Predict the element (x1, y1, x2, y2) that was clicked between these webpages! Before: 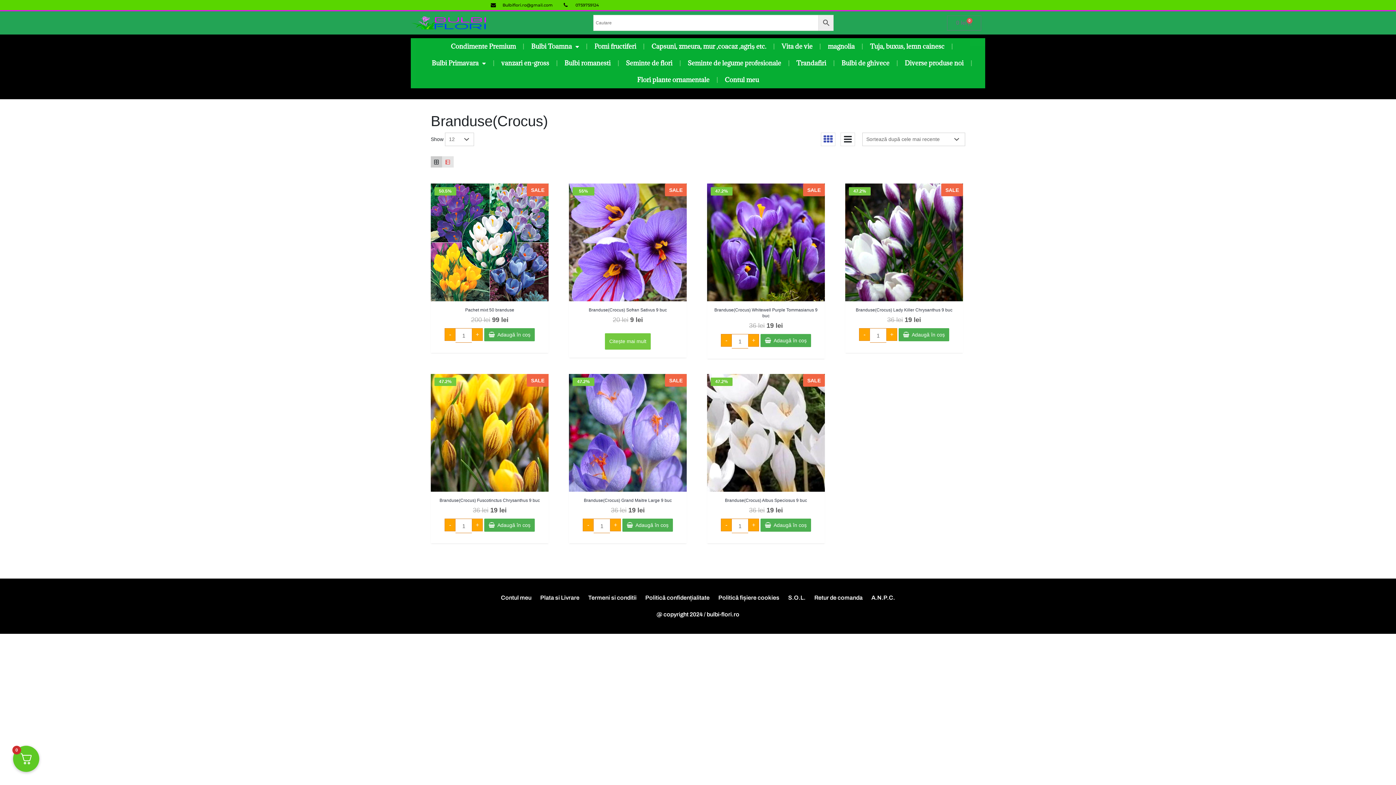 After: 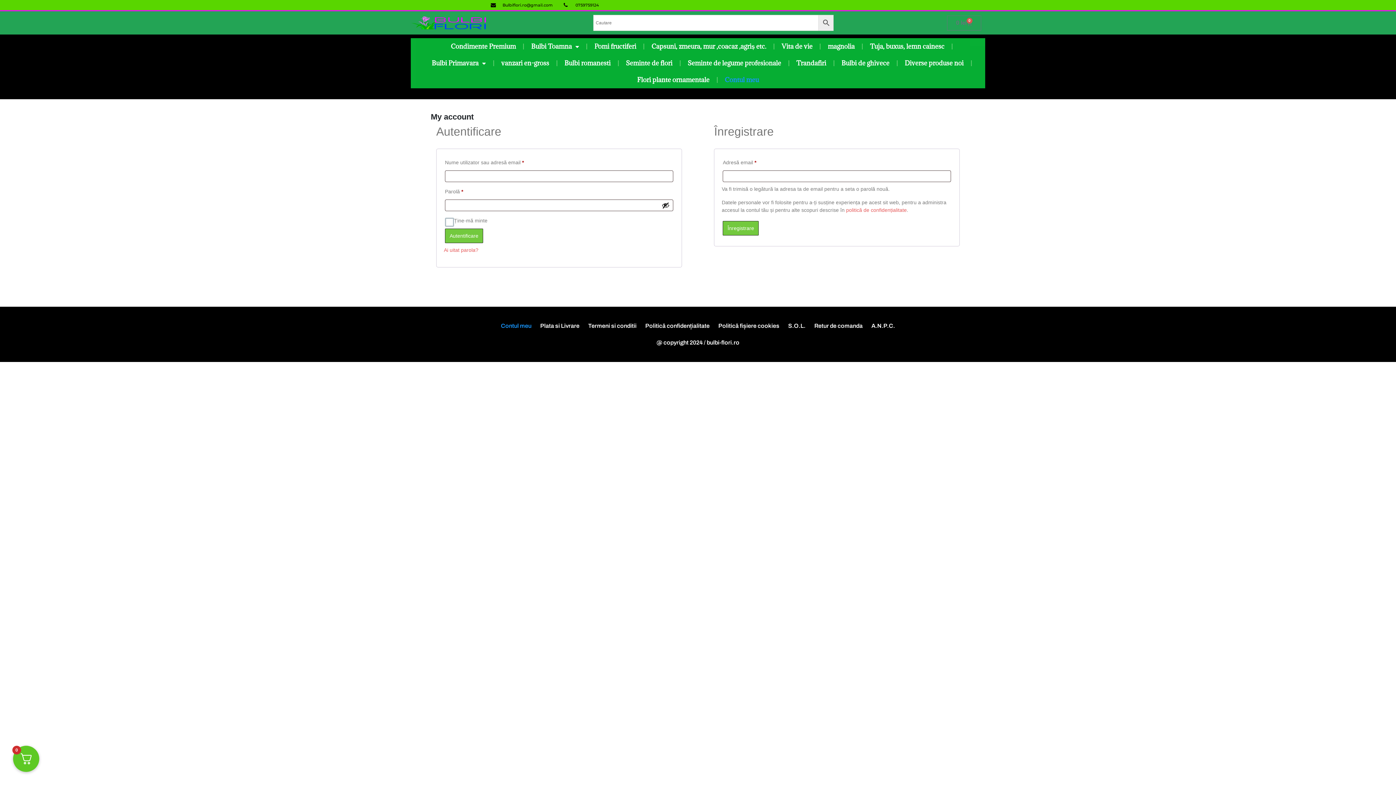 Action: bbox: (717, 71, 766, 88) label: Contul meu